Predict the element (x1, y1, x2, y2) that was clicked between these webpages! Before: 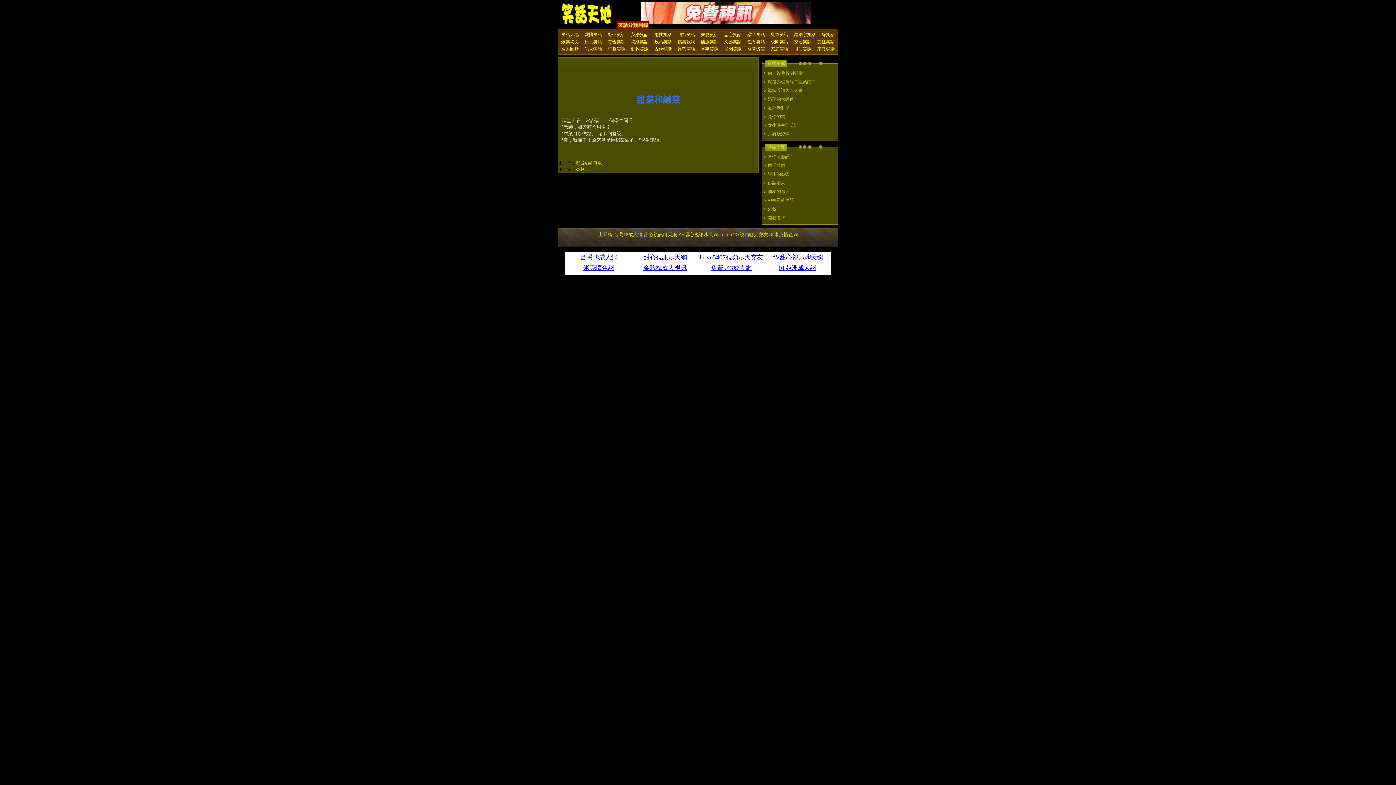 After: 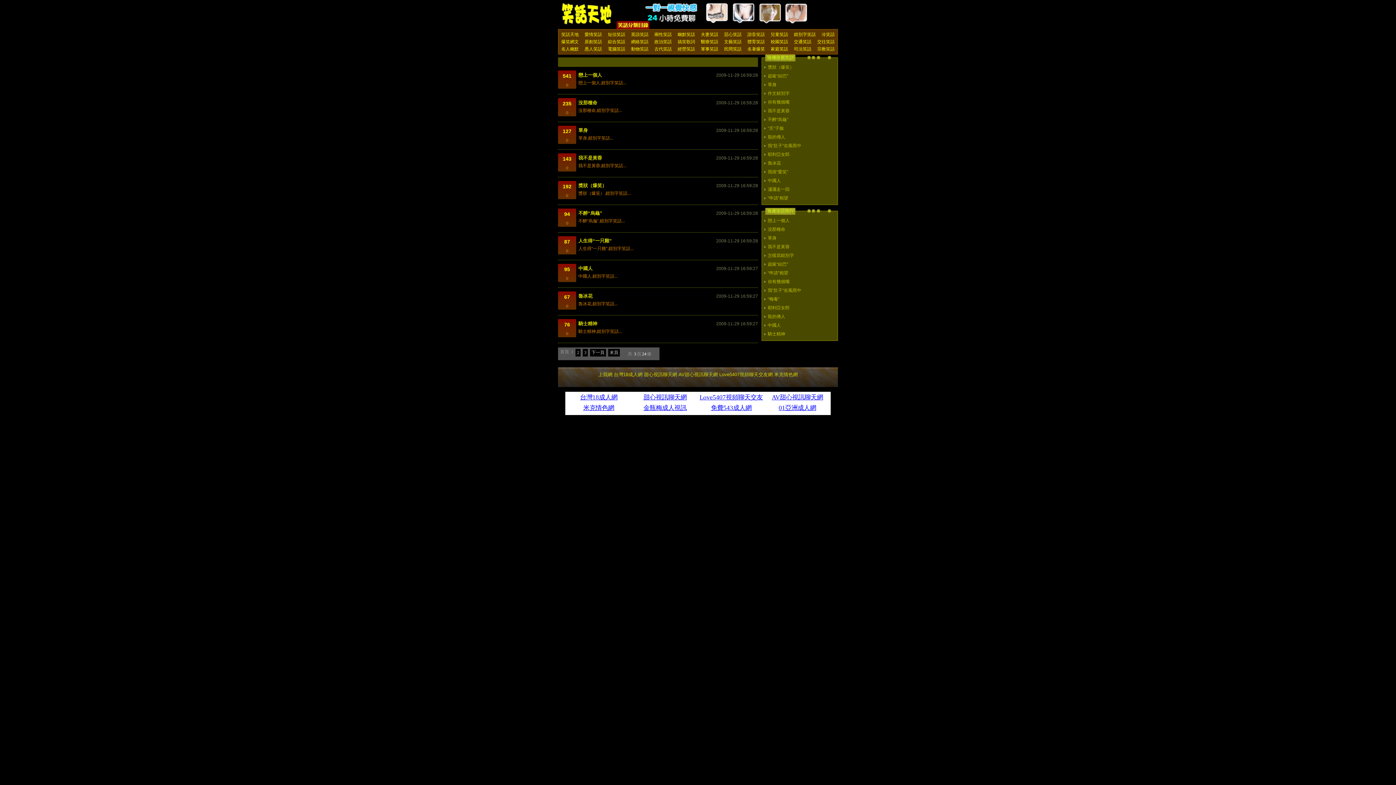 Action: bbox: (791, 30, 818, 38) label: 錯別字笑話